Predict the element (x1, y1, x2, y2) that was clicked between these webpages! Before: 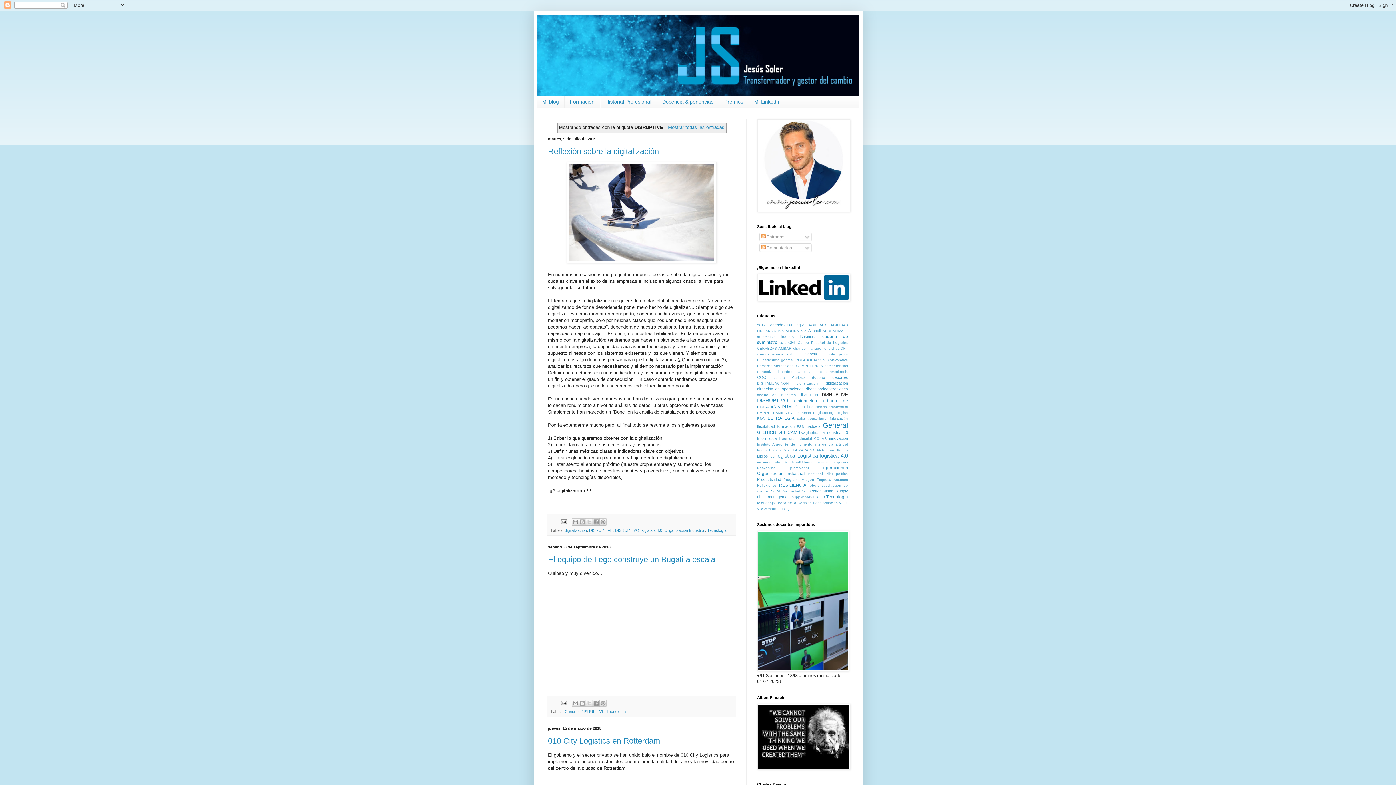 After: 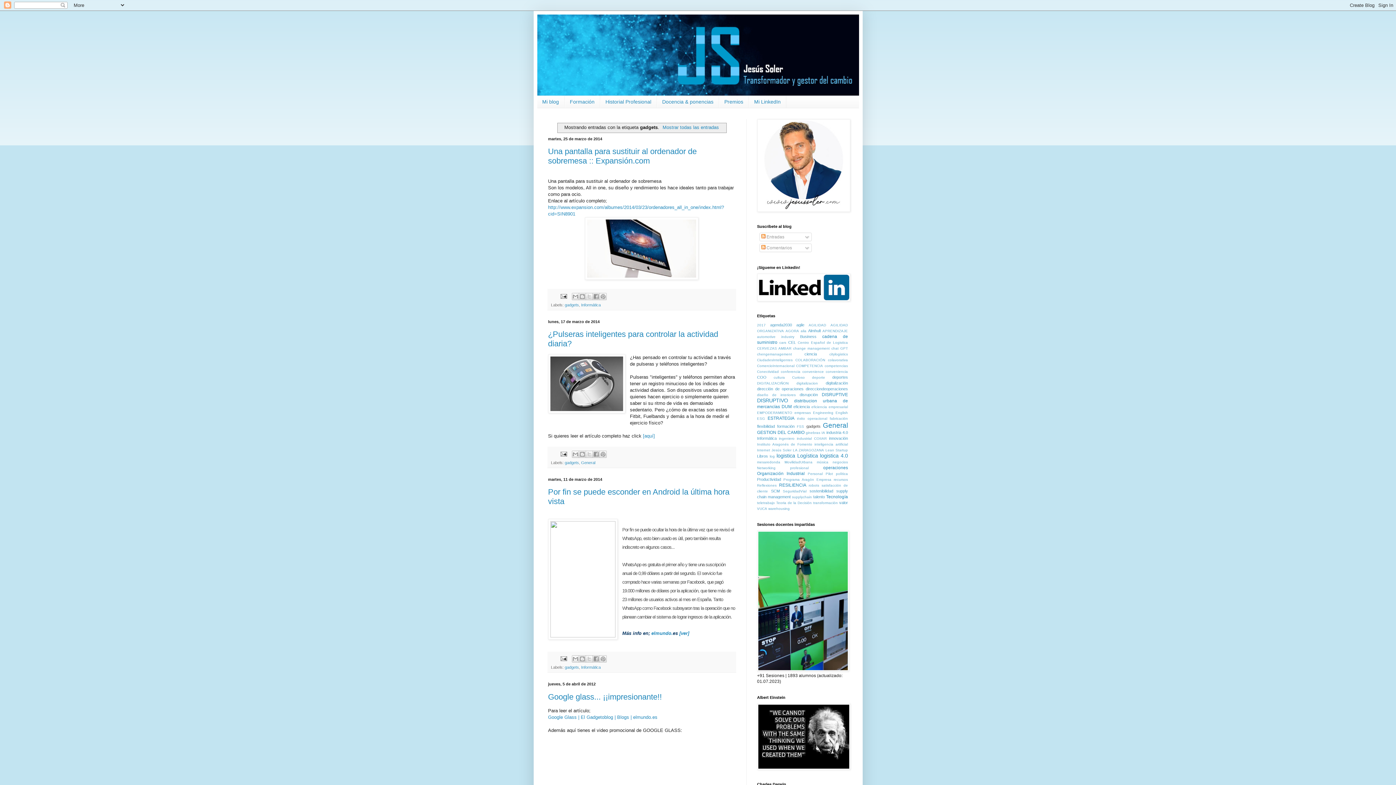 Action: label: gadgets bbox: (806, 424, 820, 428)